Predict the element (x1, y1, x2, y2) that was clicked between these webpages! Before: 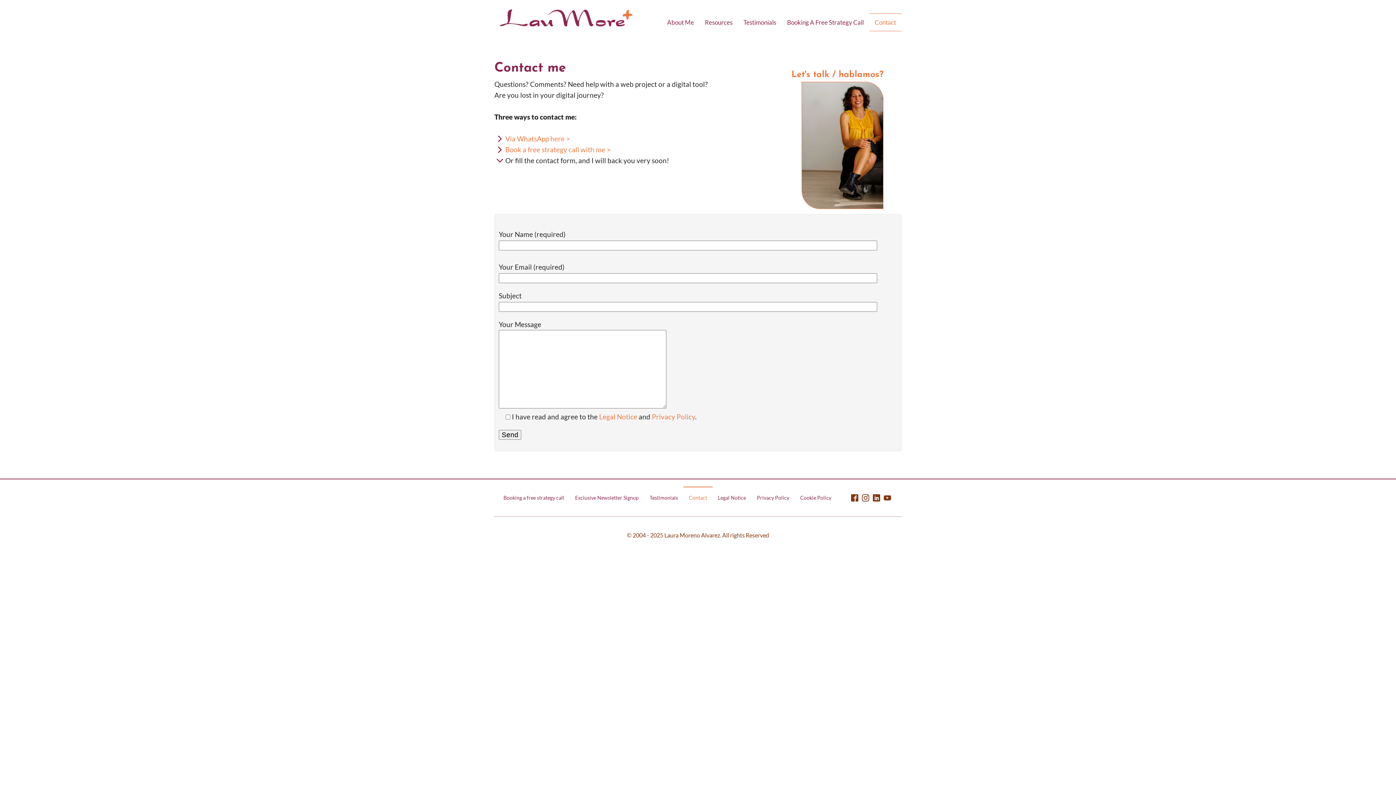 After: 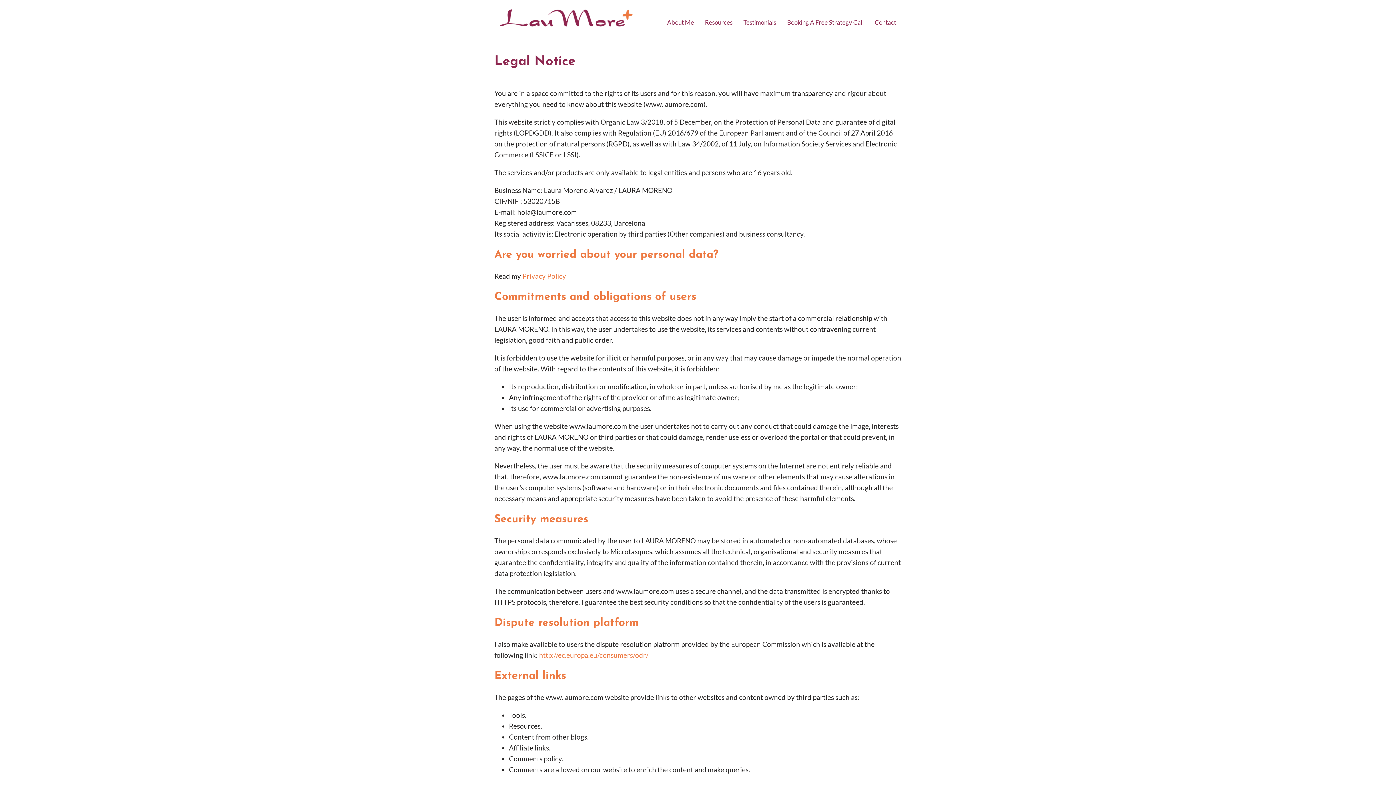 Action: label: Legal Notice bbox: (712, 486, 751, 509)